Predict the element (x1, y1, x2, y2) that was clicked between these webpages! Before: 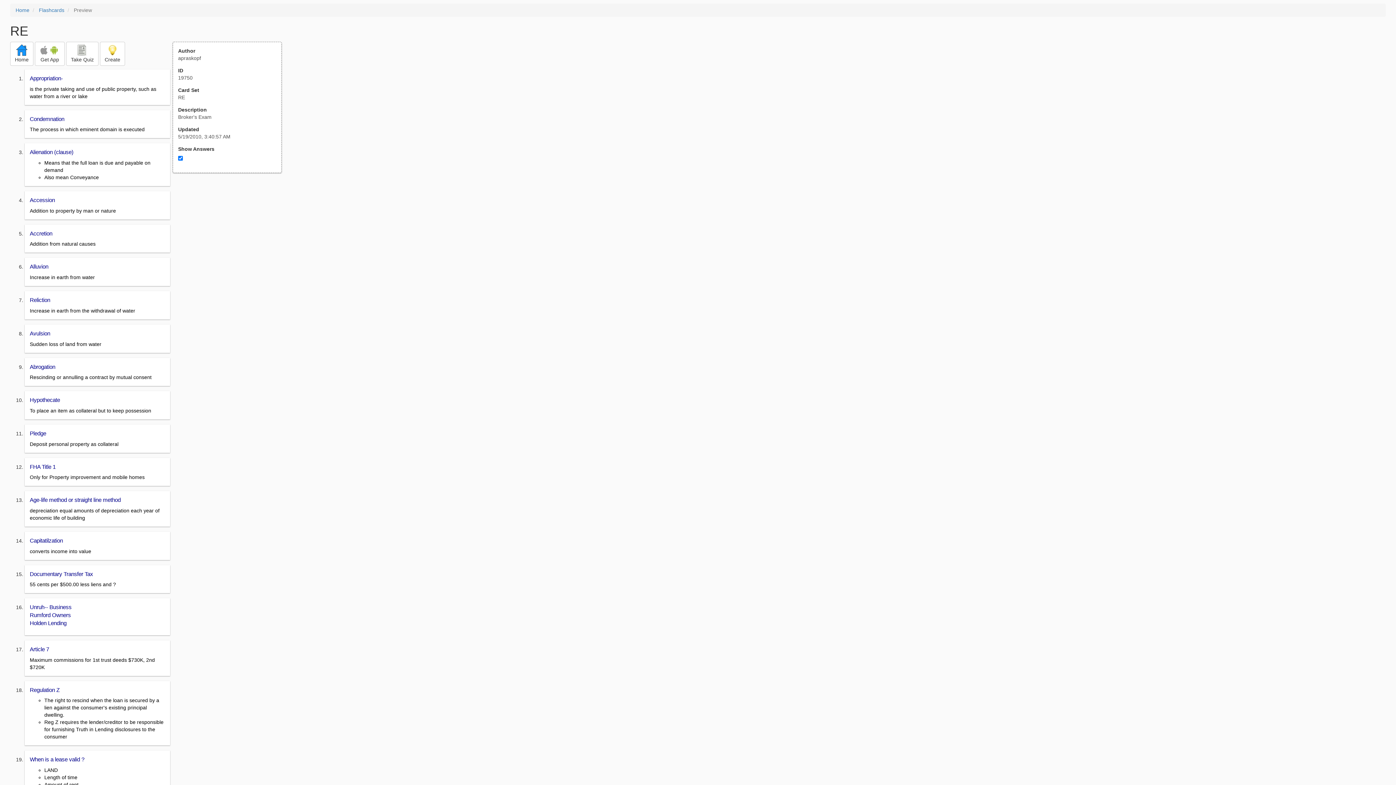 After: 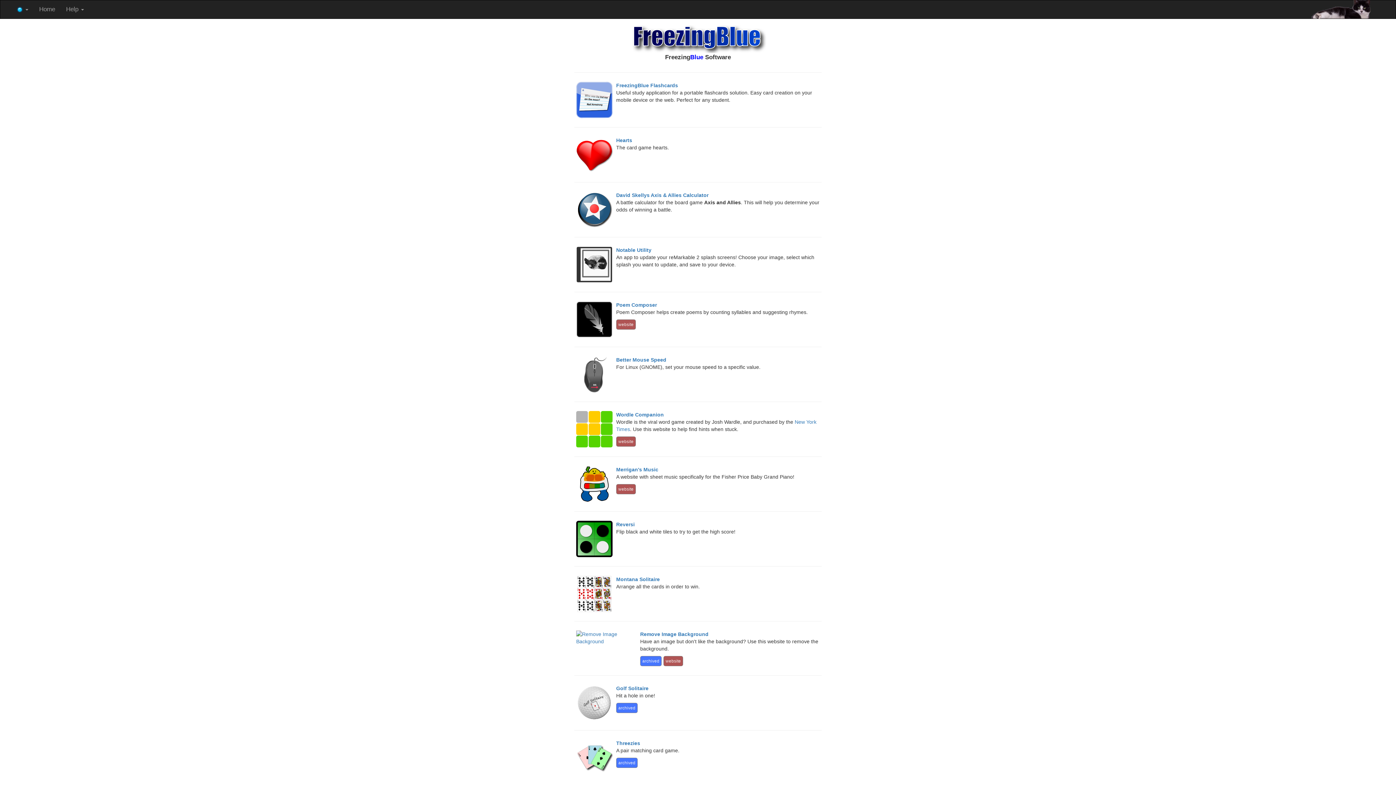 Action: label: Home bbox: (15, 7, 29, 13)